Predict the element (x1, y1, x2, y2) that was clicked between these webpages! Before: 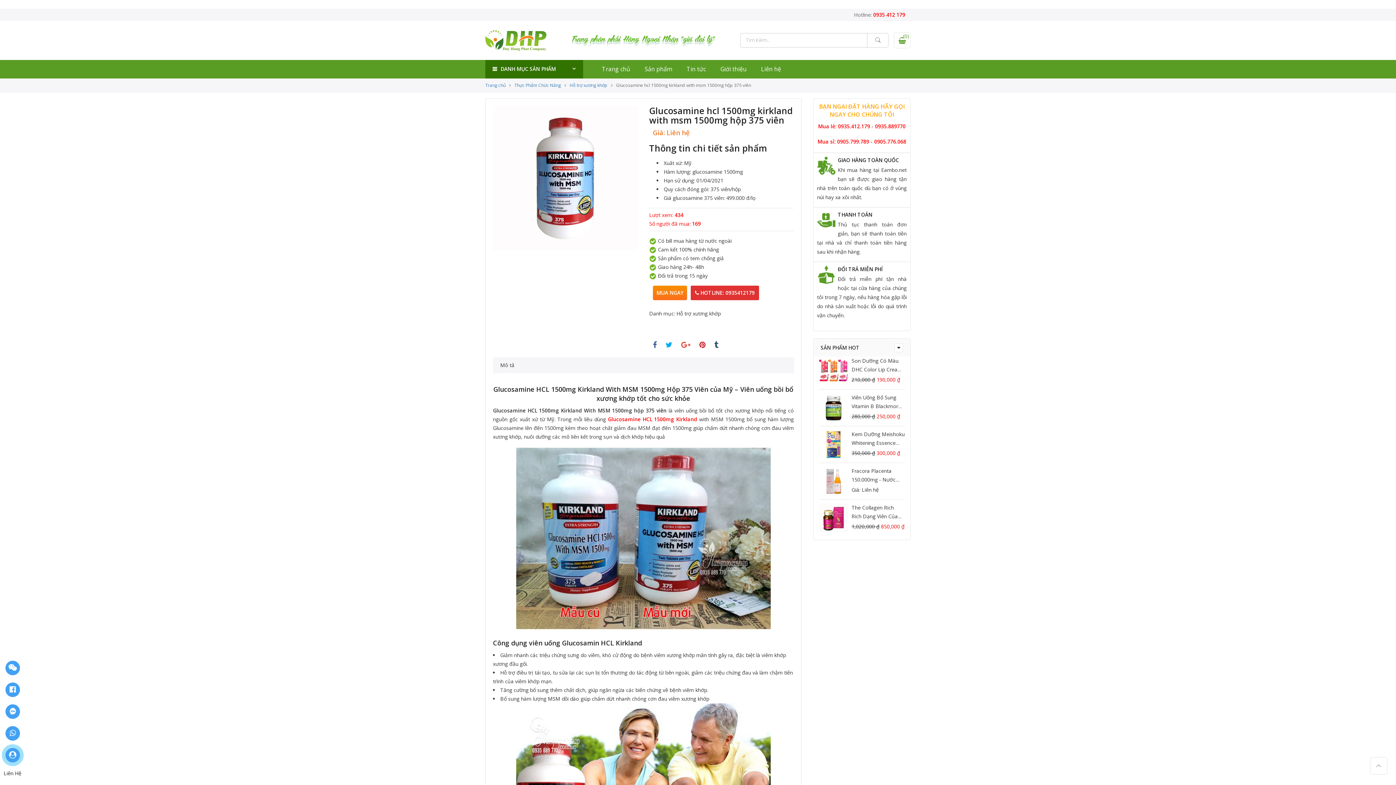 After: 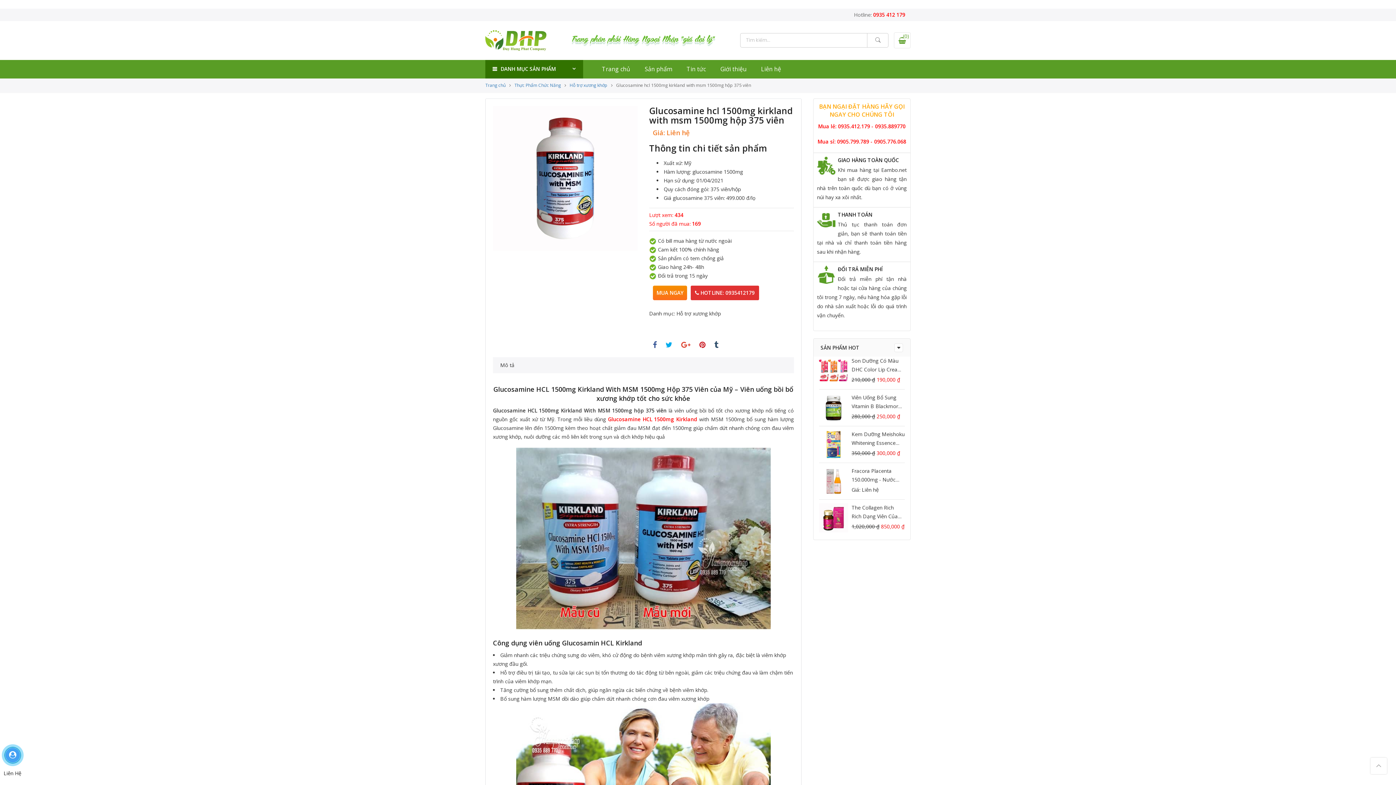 Action: label: Glucosamine HCL 1500mg Kirkland bbox: (608, 415, 697, 422)